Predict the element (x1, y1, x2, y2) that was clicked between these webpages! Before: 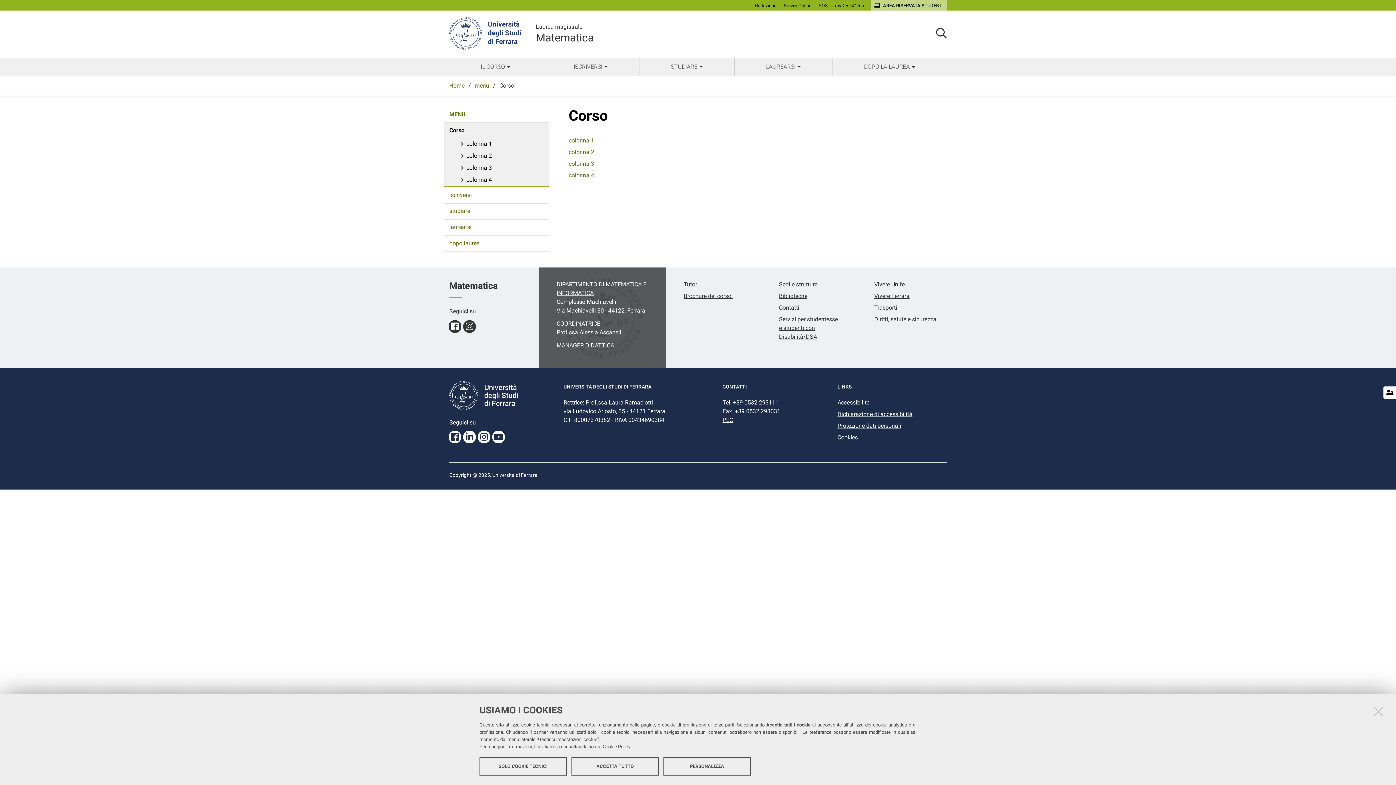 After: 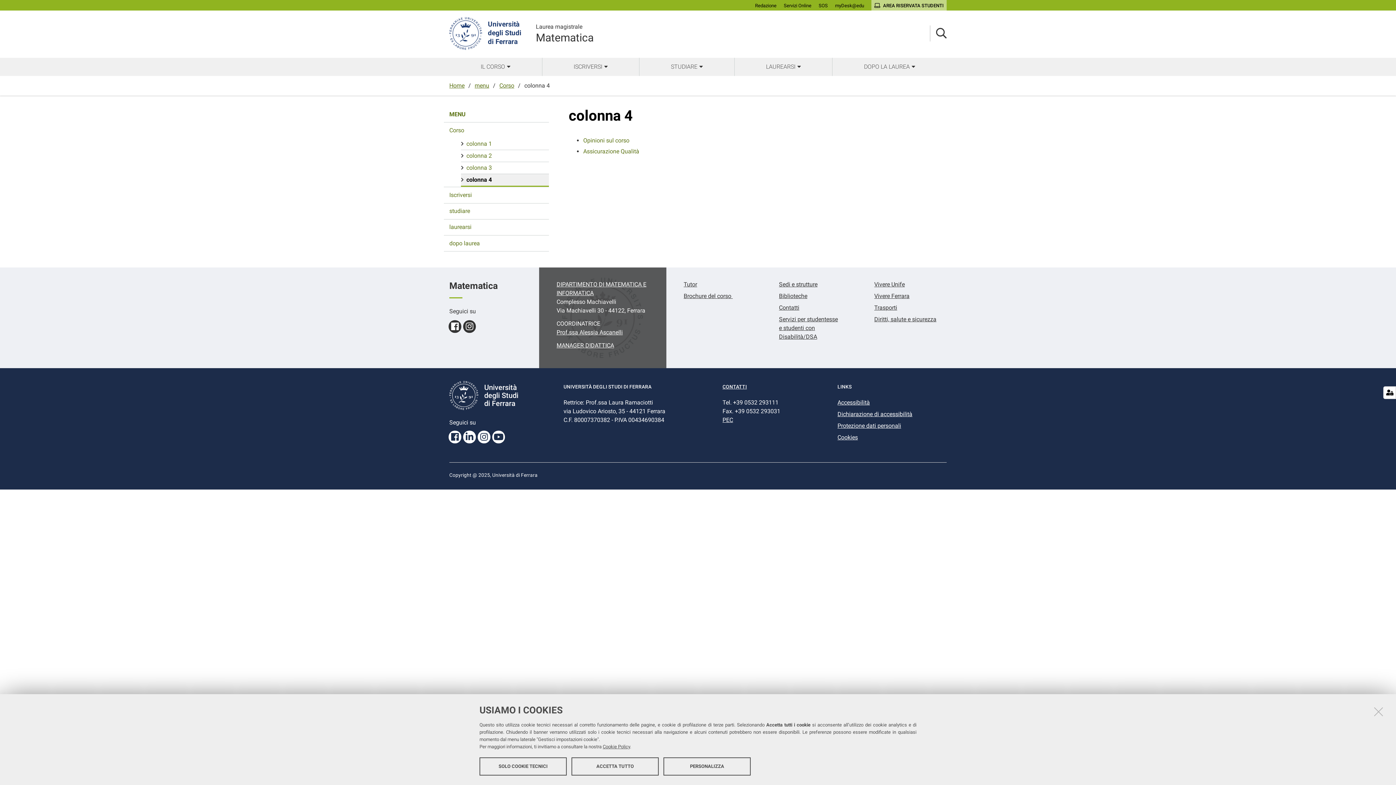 Action: label: colonna 4 bbox: (466, 174, 548, 185)